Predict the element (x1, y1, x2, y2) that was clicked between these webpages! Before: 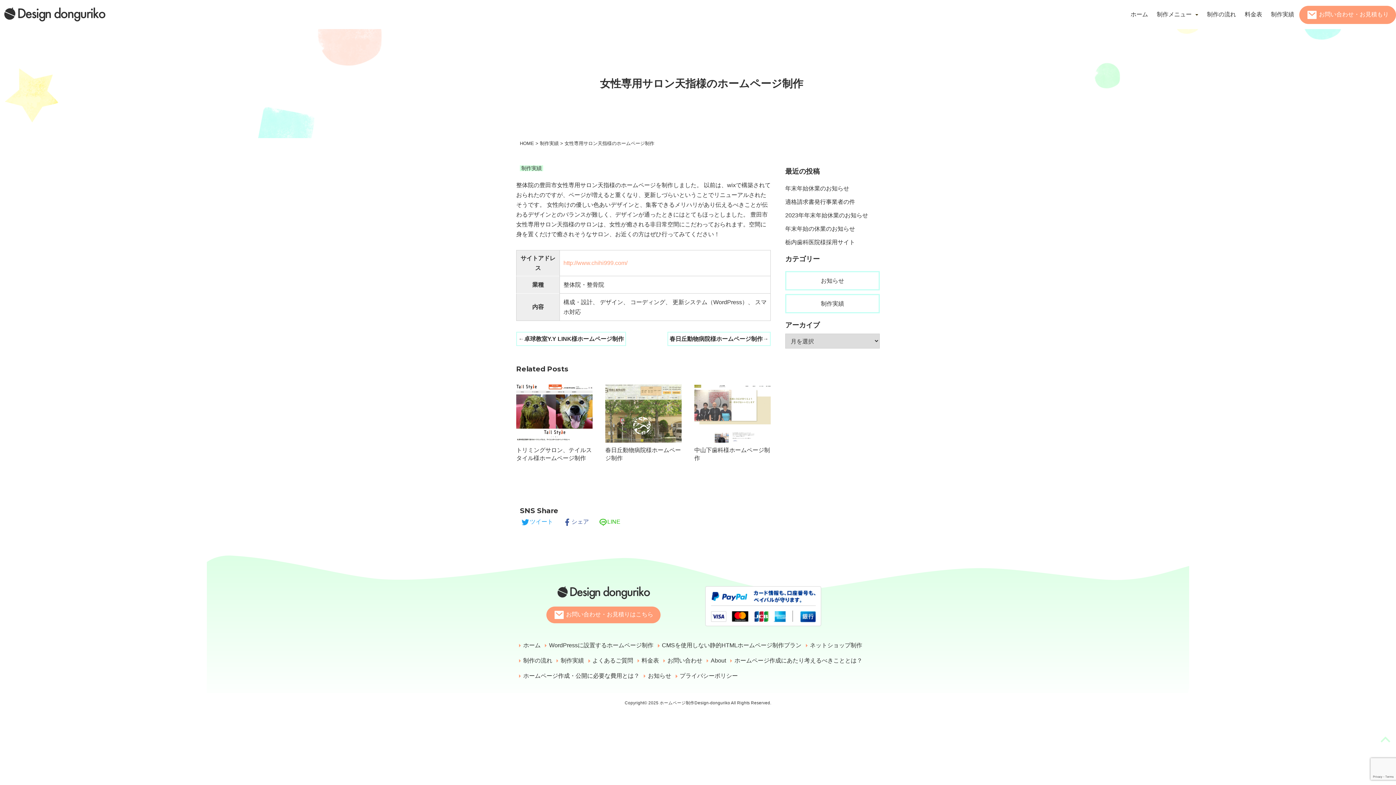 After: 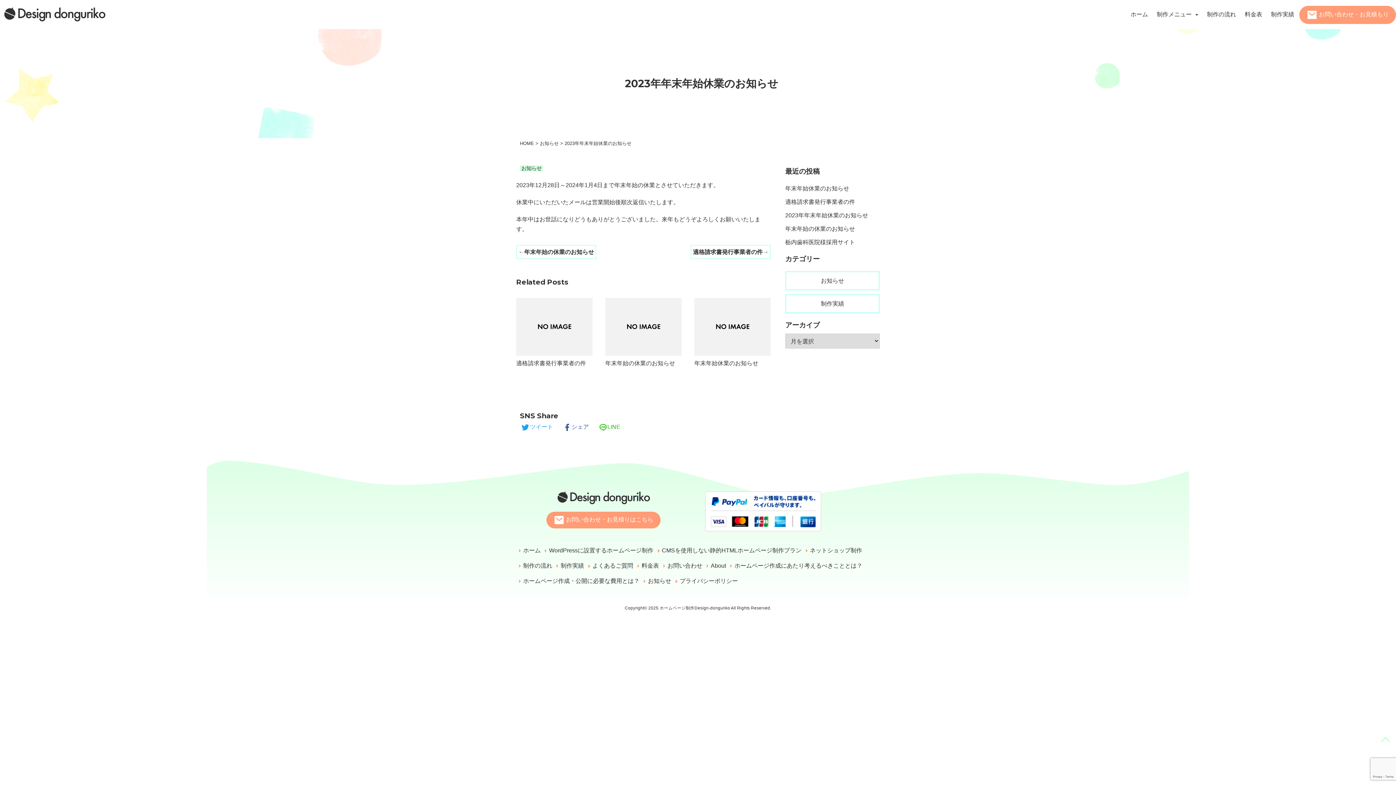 Action: label: 2023年年末年始休業のお知らせ bbox: (785, 212, 868, 218)